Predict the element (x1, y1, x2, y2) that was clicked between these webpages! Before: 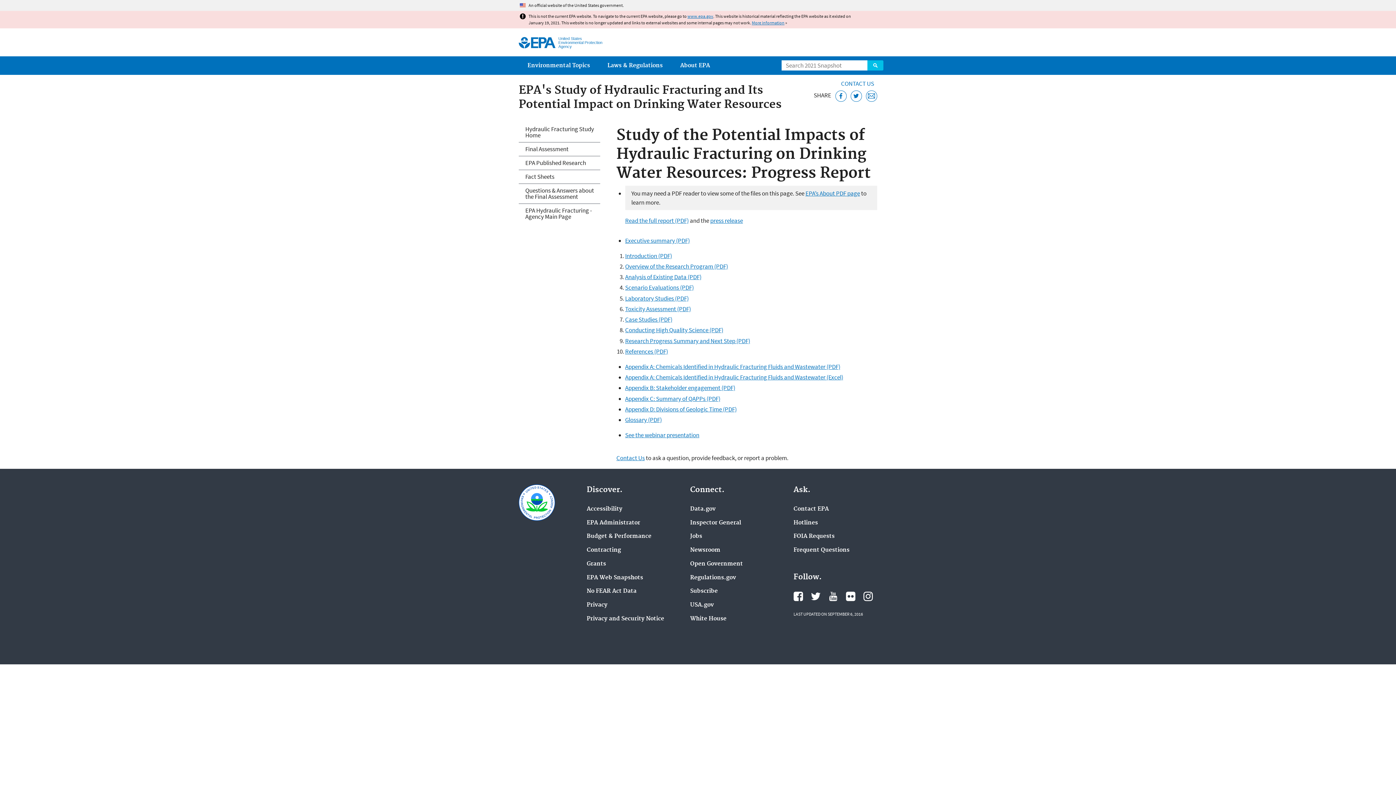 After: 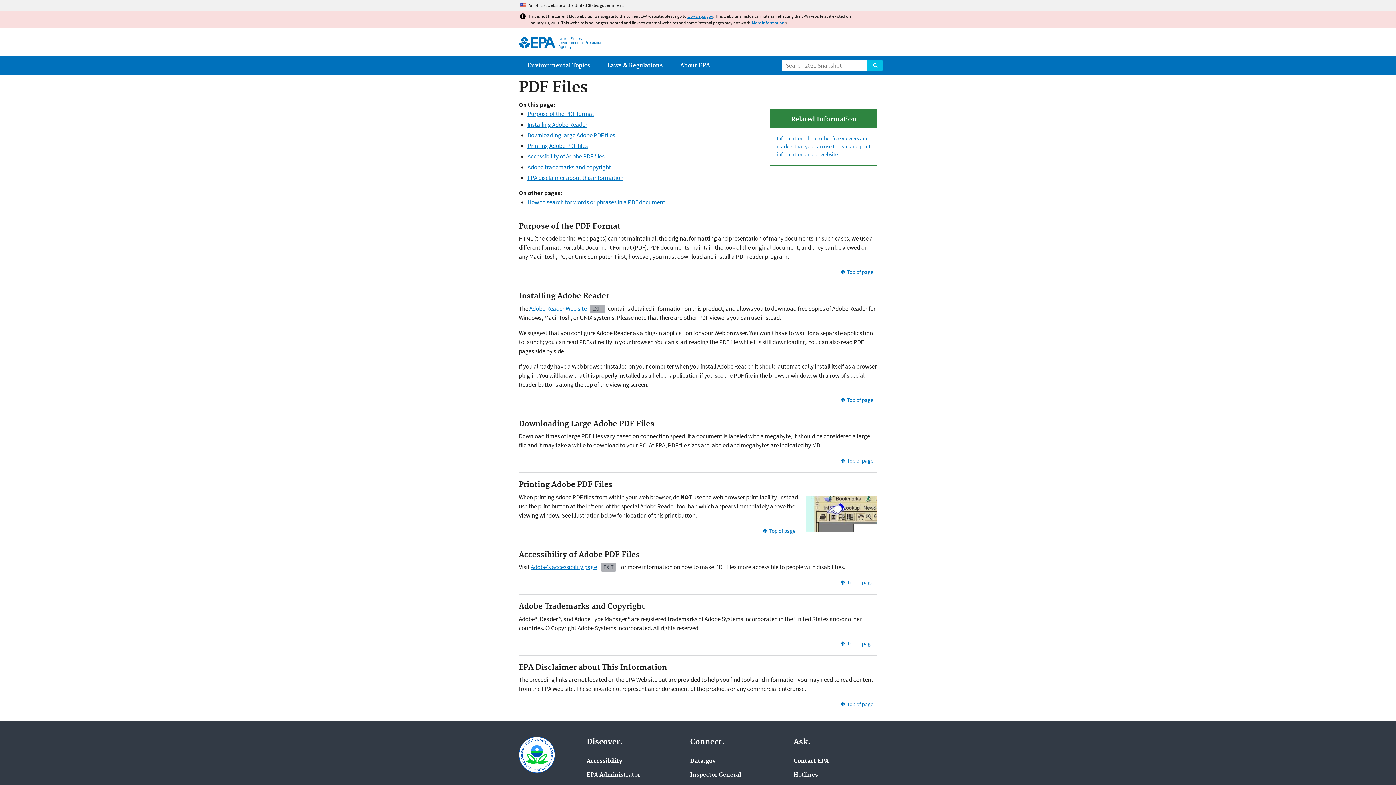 Action: label: EPA’s About PDF page bbox: (805, 189, 860, 197)